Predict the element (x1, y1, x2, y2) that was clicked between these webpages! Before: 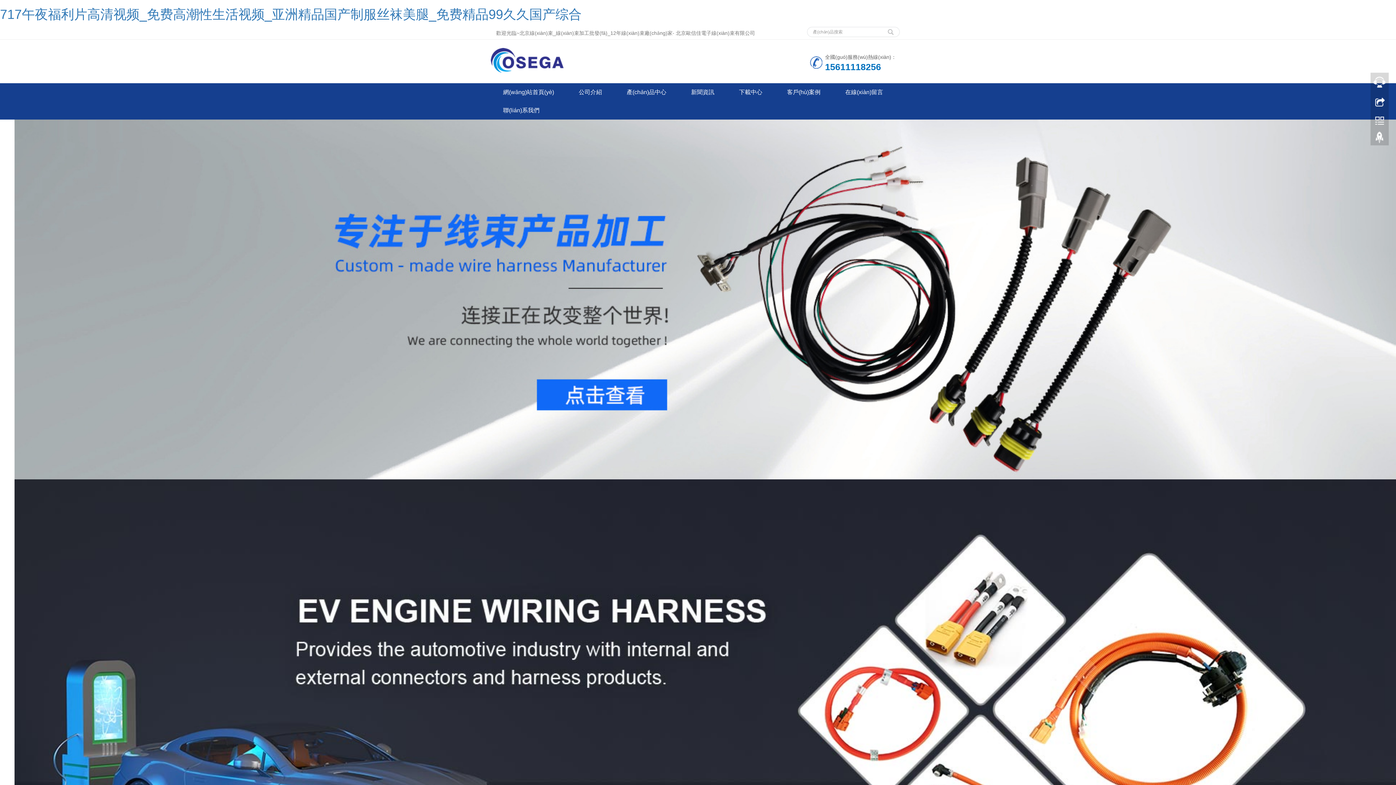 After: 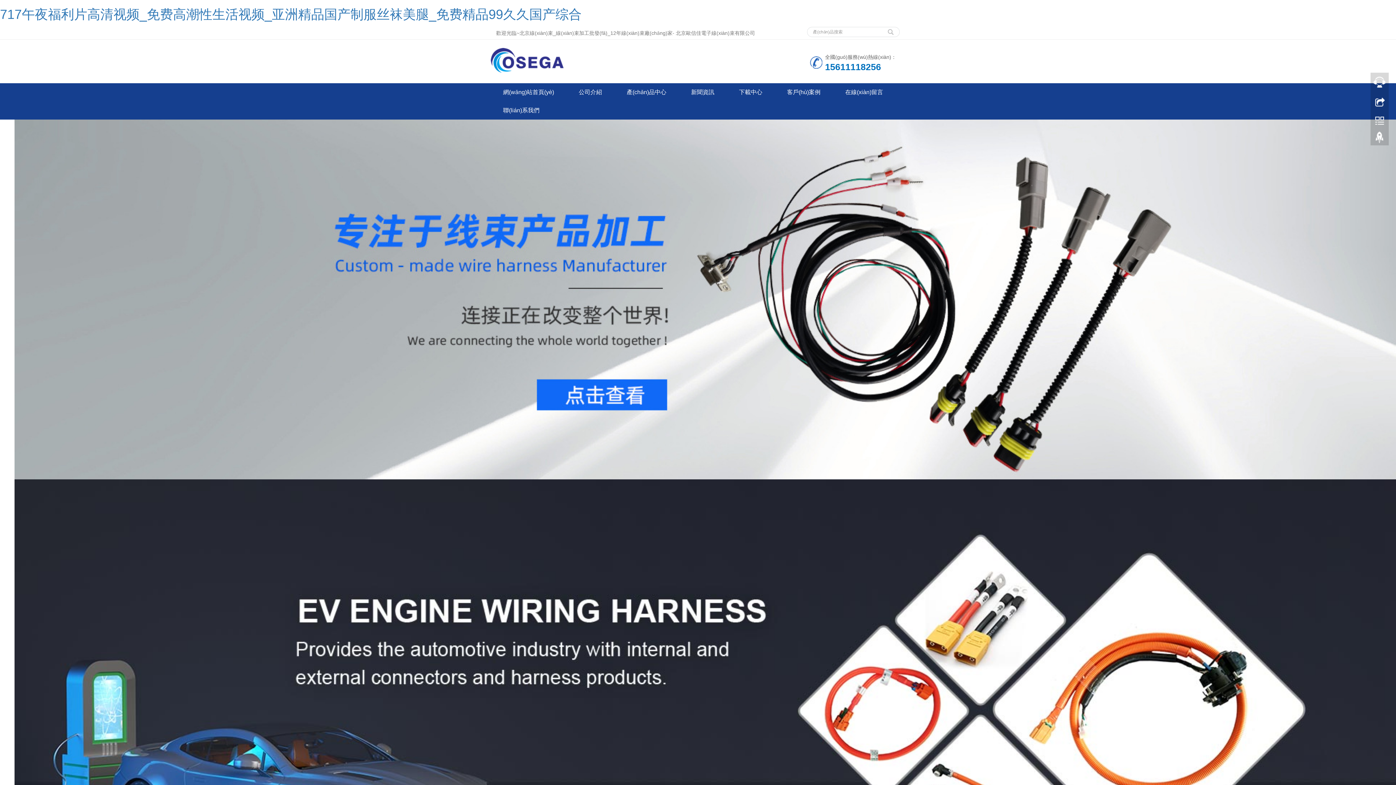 Action: bbox: (14, 704, 1396, 710)